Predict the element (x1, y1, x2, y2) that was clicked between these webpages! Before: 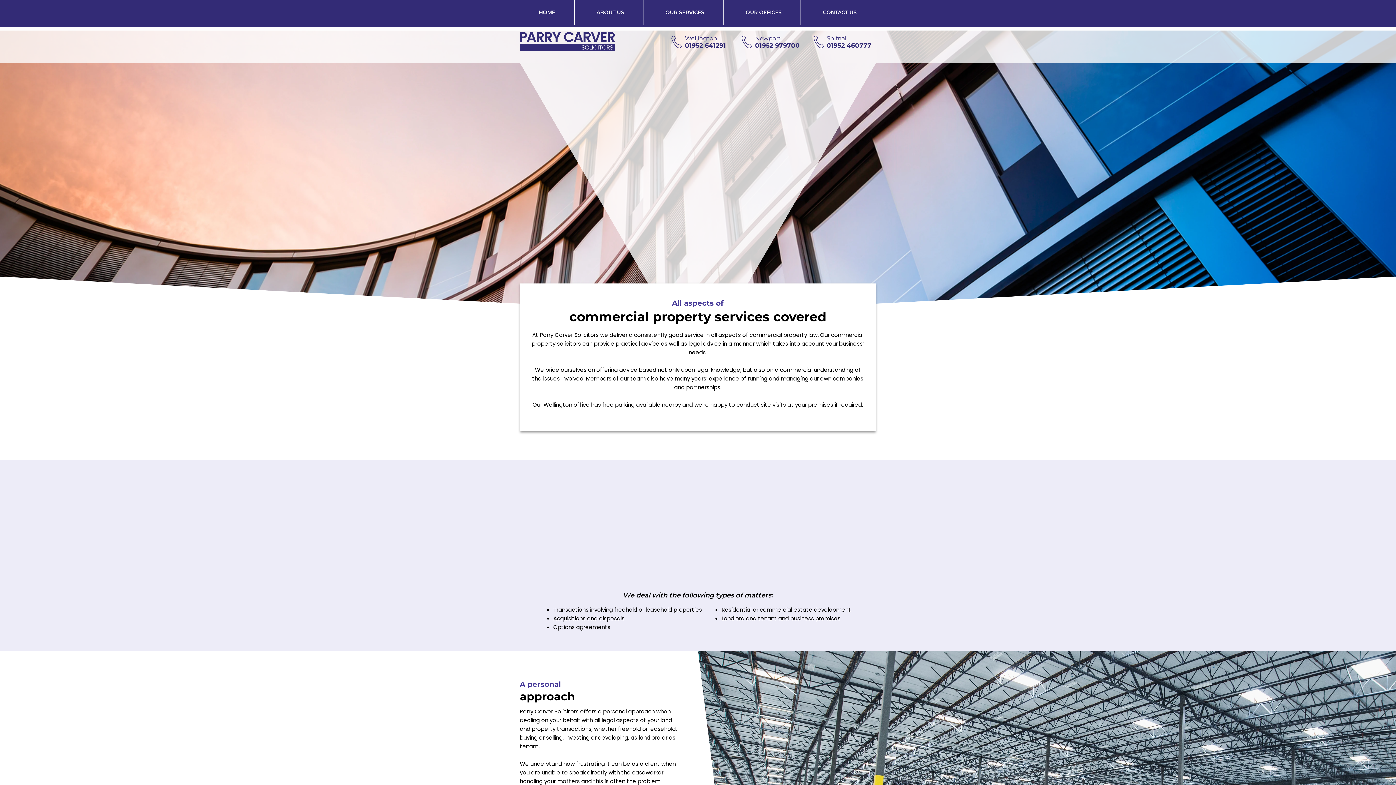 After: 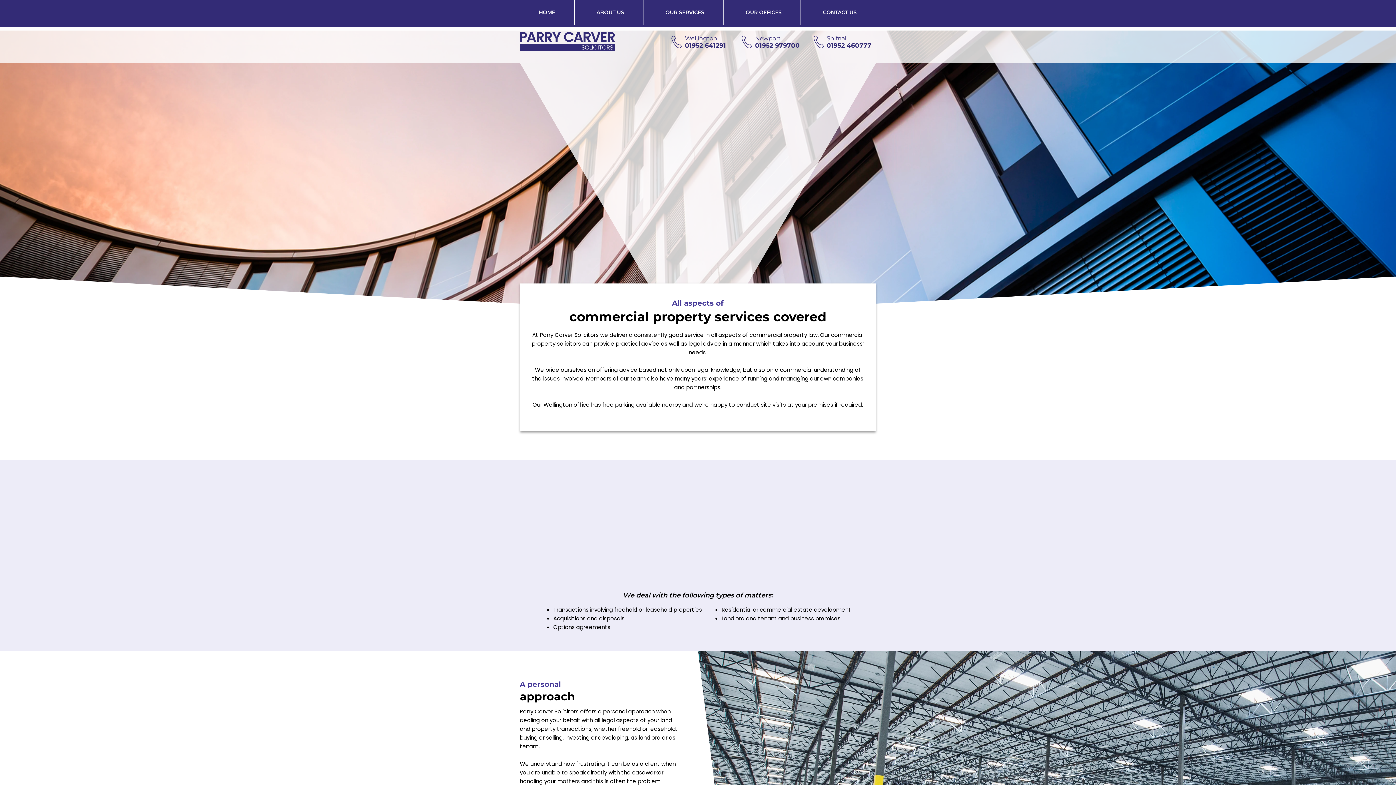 Action: bbox: (577, 0, 643, 24) label: ABOUT US